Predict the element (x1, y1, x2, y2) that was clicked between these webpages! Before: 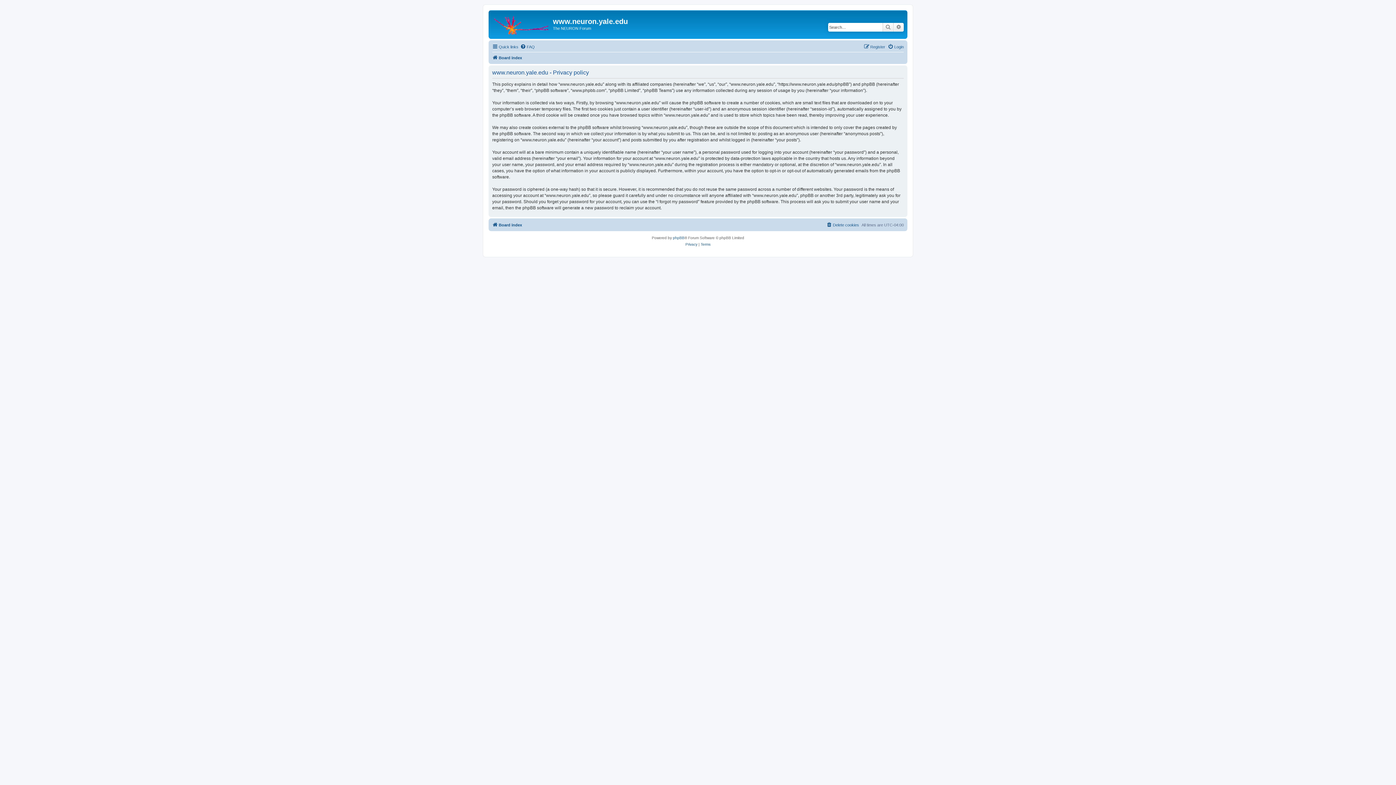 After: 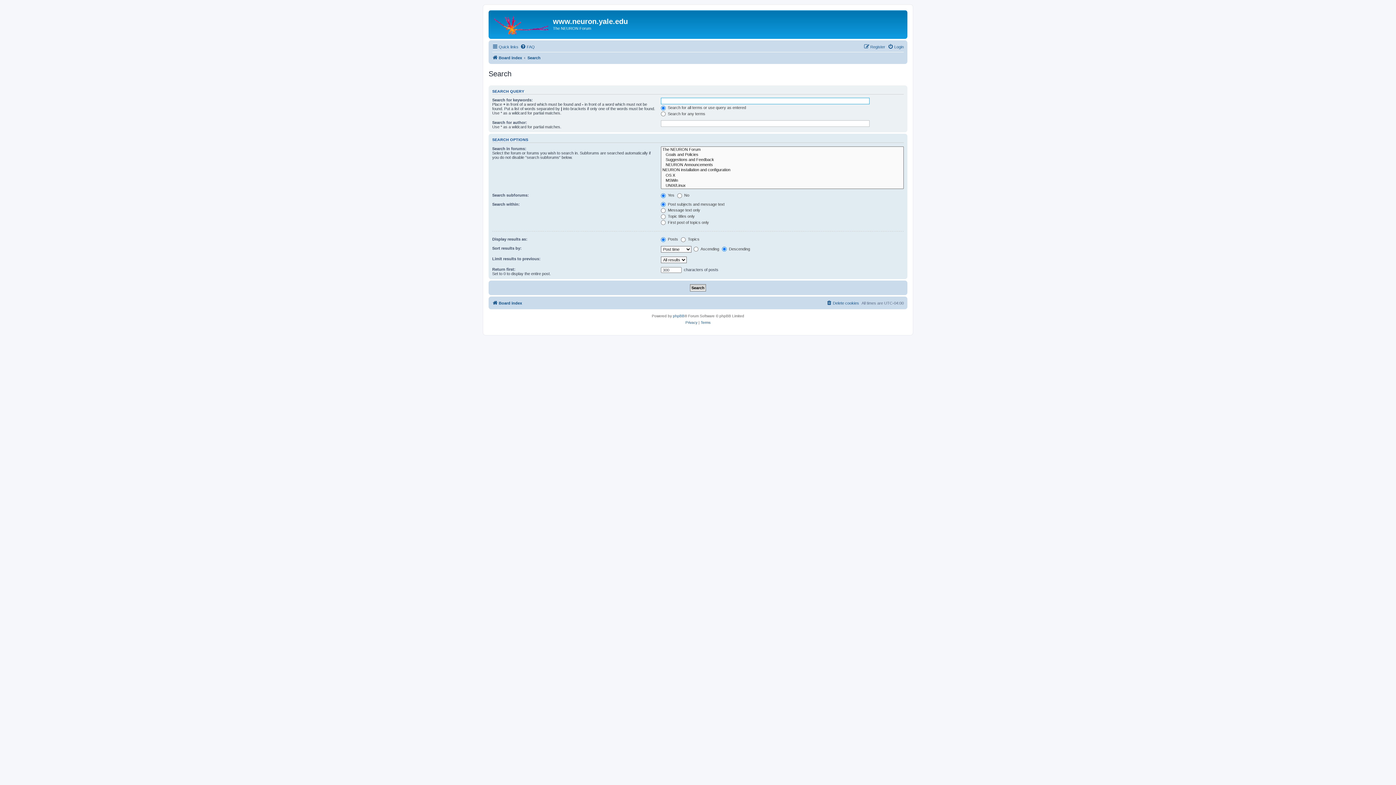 Action: bbox: (893, 22, 904, 31) label: Advanced search